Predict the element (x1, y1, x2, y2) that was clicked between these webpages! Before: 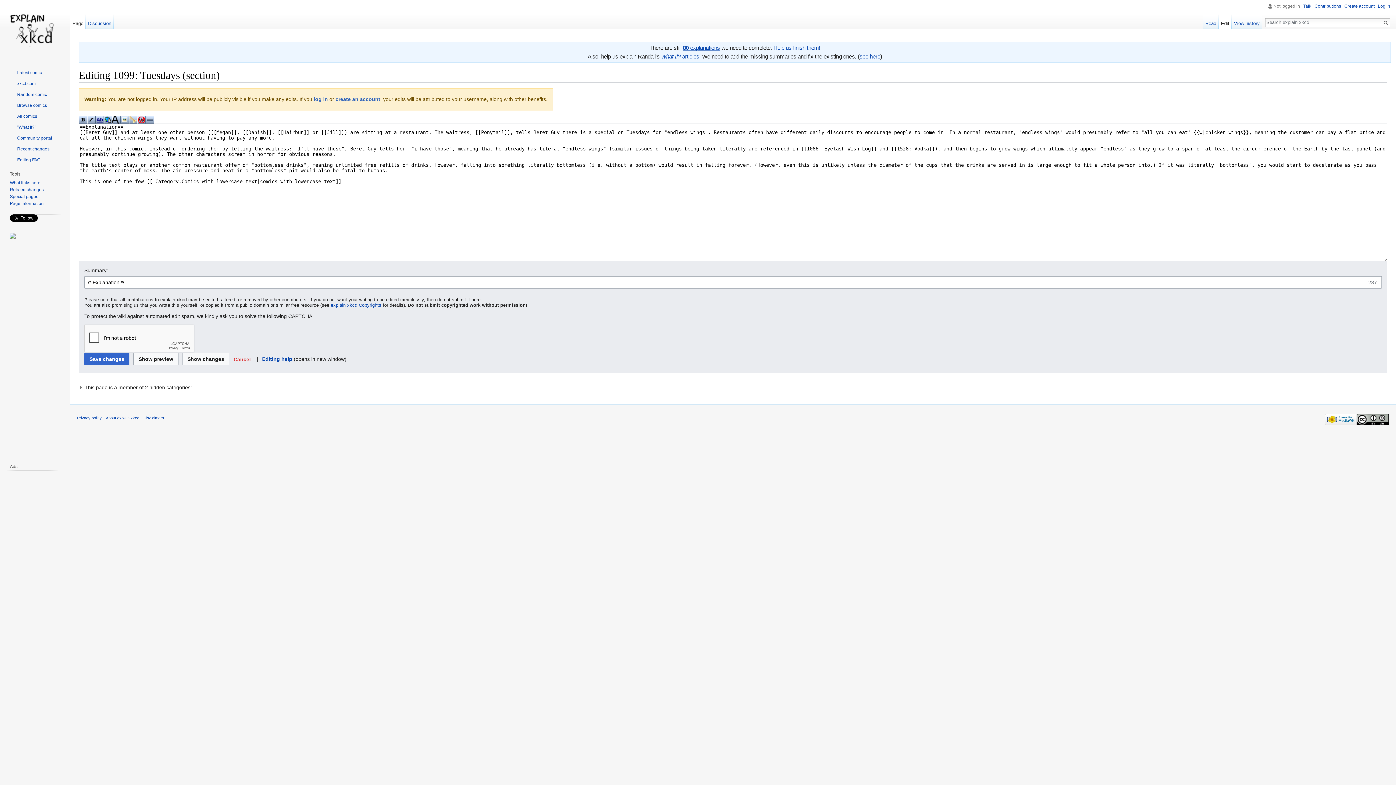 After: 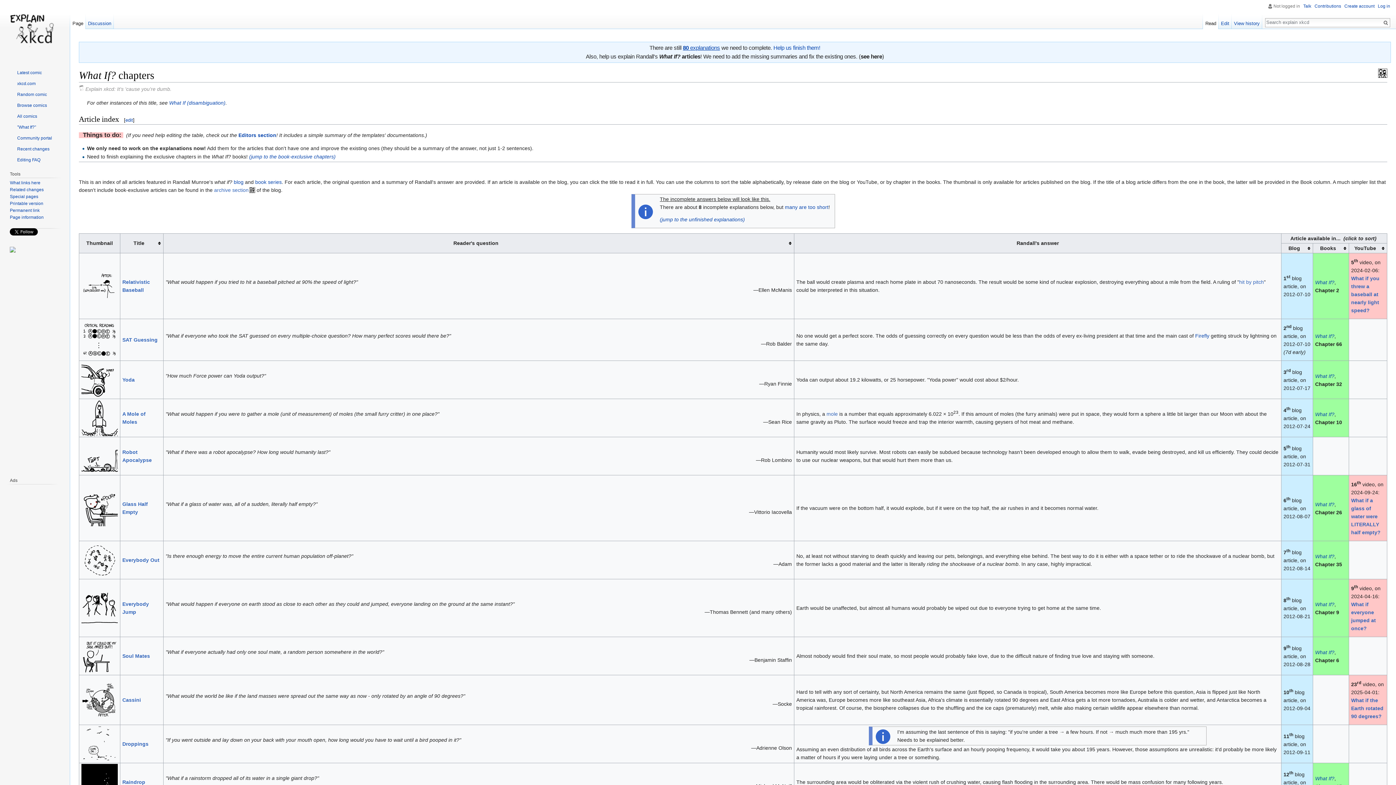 Action: bbox: (859, 53, 880, 59) label: see here